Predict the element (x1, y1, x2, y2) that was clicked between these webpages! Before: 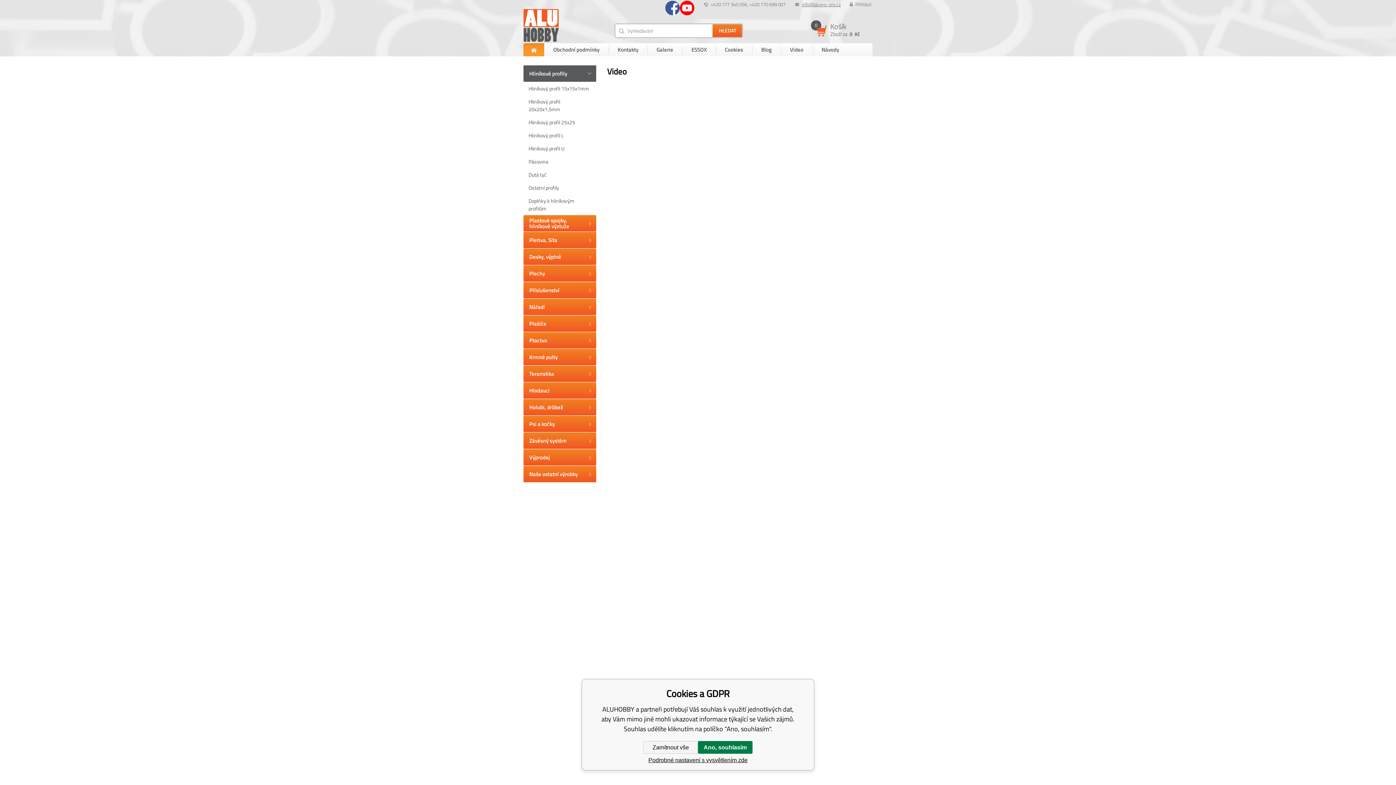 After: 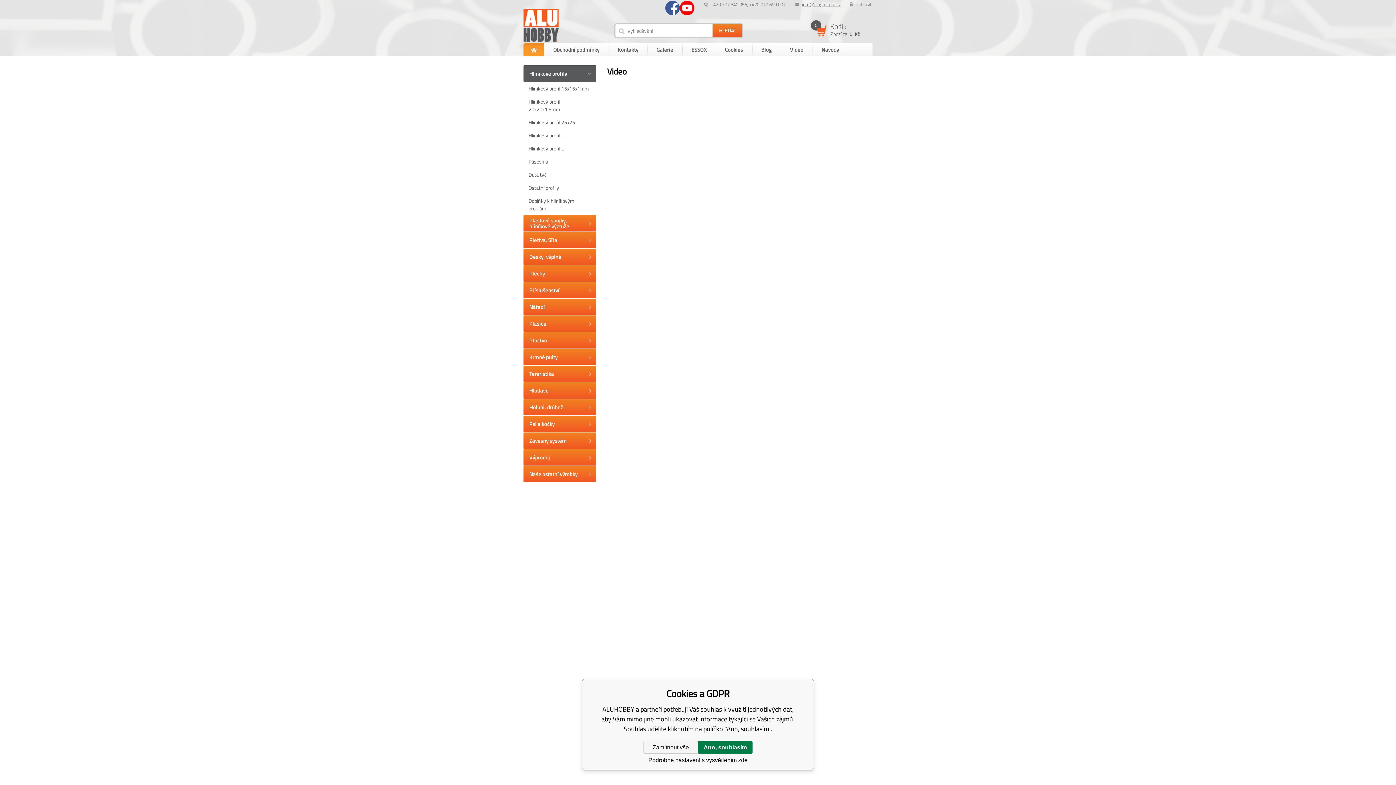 Action: label: Podrobné nastavení s vysvětlením zde bbox: (600, 754, 796, 766)